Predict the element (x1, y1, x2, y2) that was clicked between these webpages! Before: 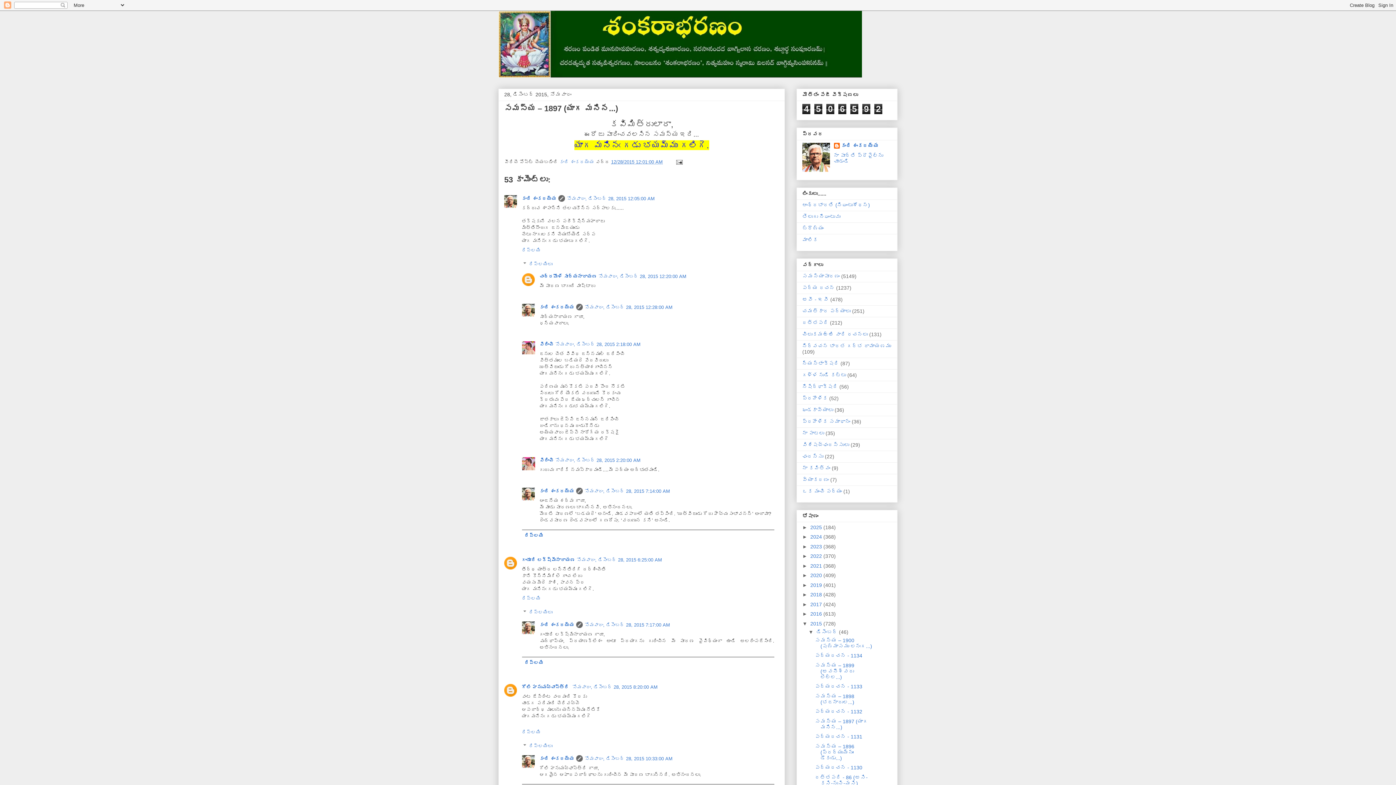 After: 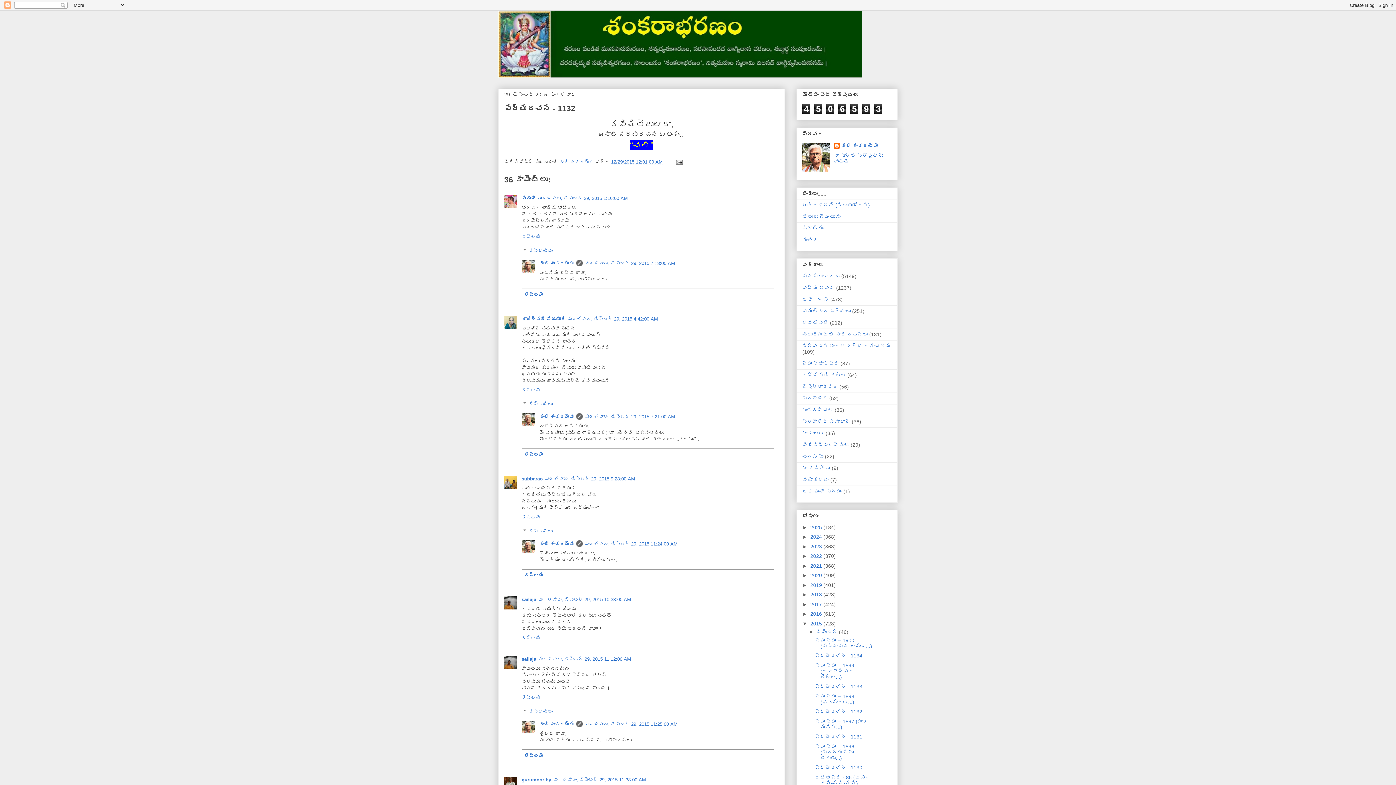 Action: label: పద్యరచన - 1132 bbox: (815, 709, 862, 715)